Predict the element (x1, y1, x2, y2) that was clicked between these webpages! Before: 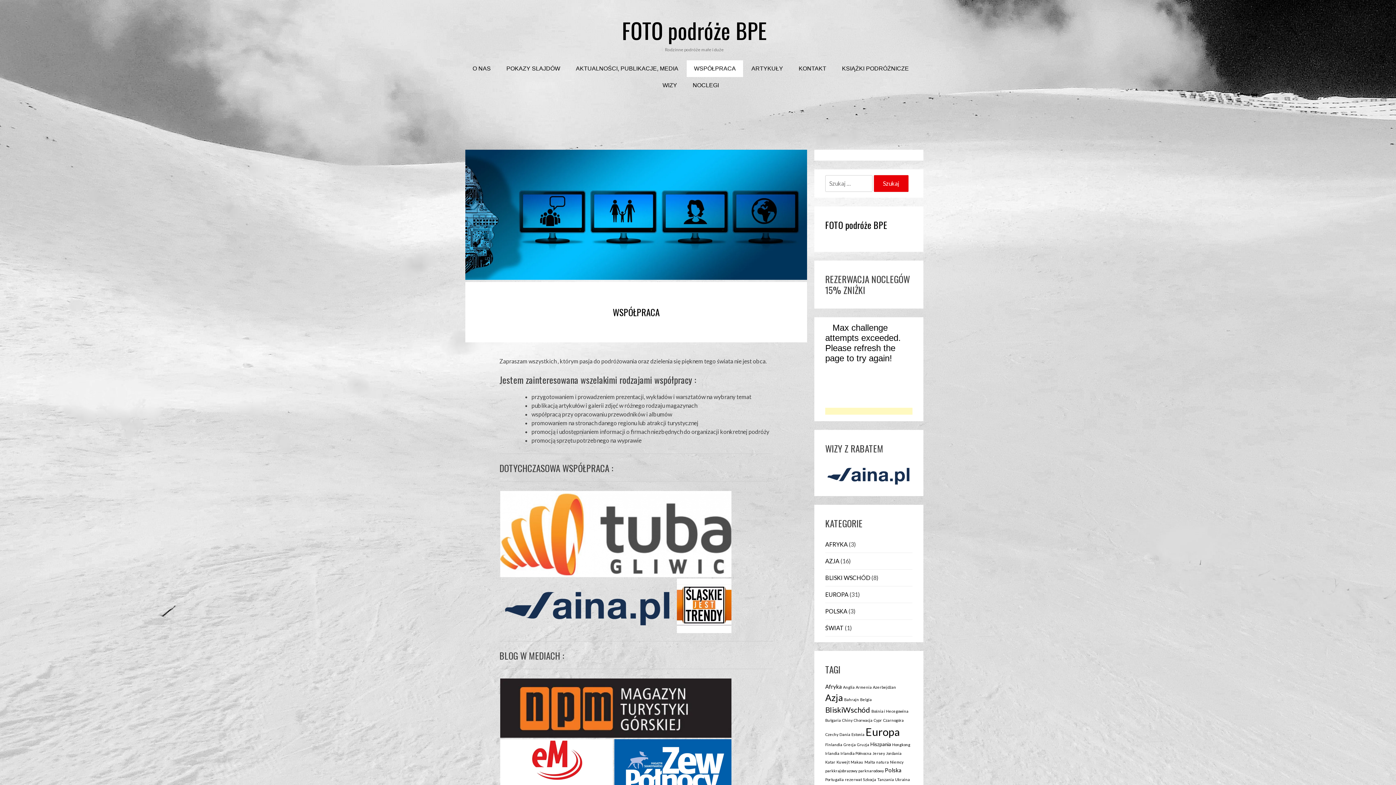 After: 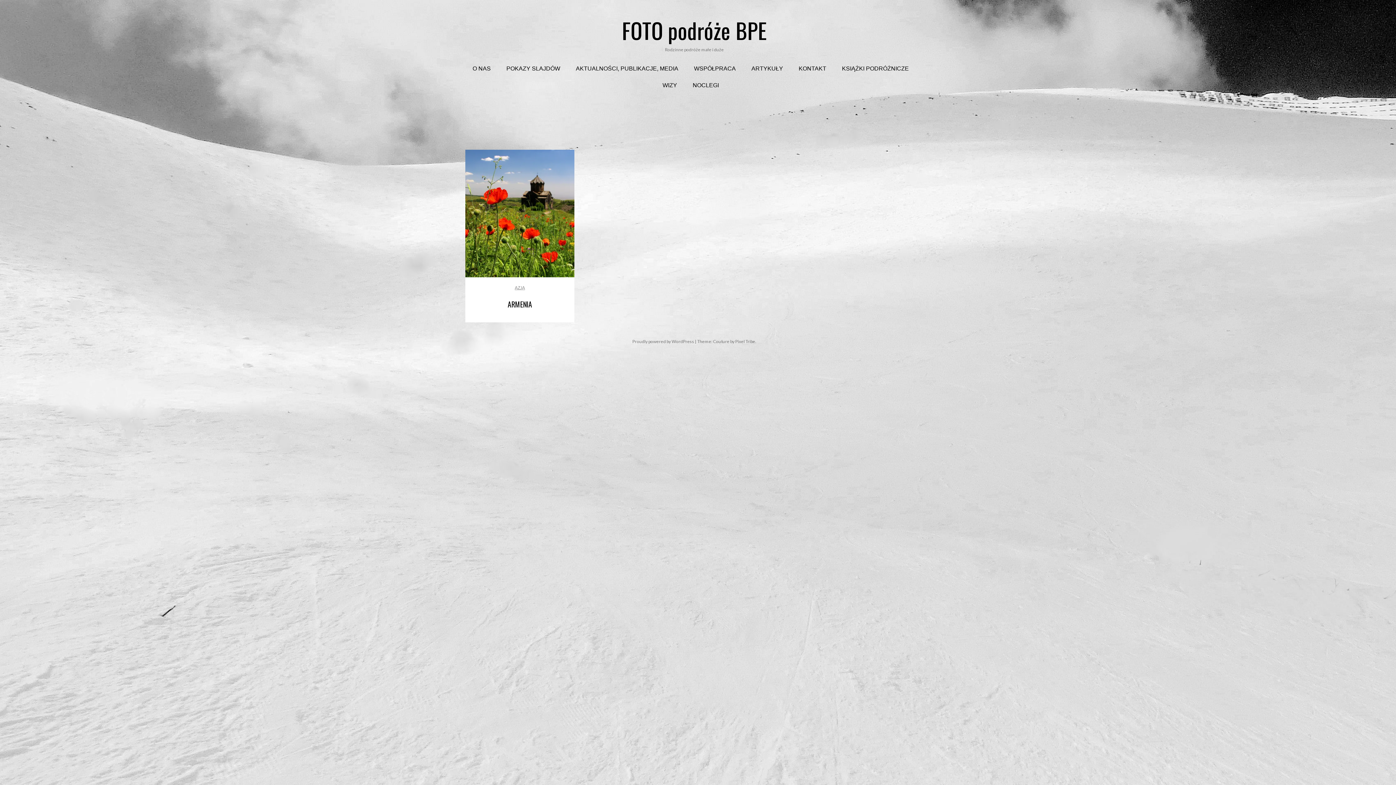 Action: label: Armenia (1 element) bbox: (856, 685, 872, 689)